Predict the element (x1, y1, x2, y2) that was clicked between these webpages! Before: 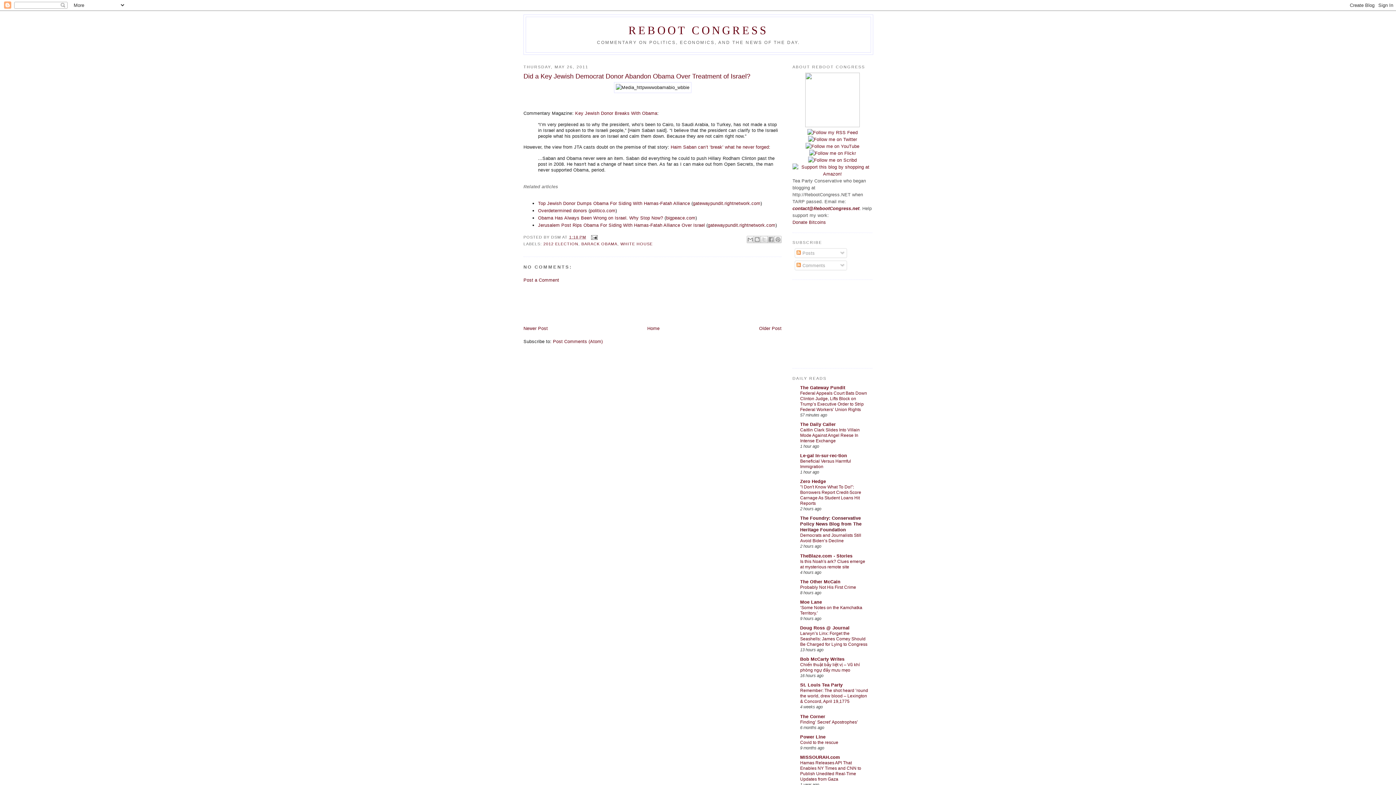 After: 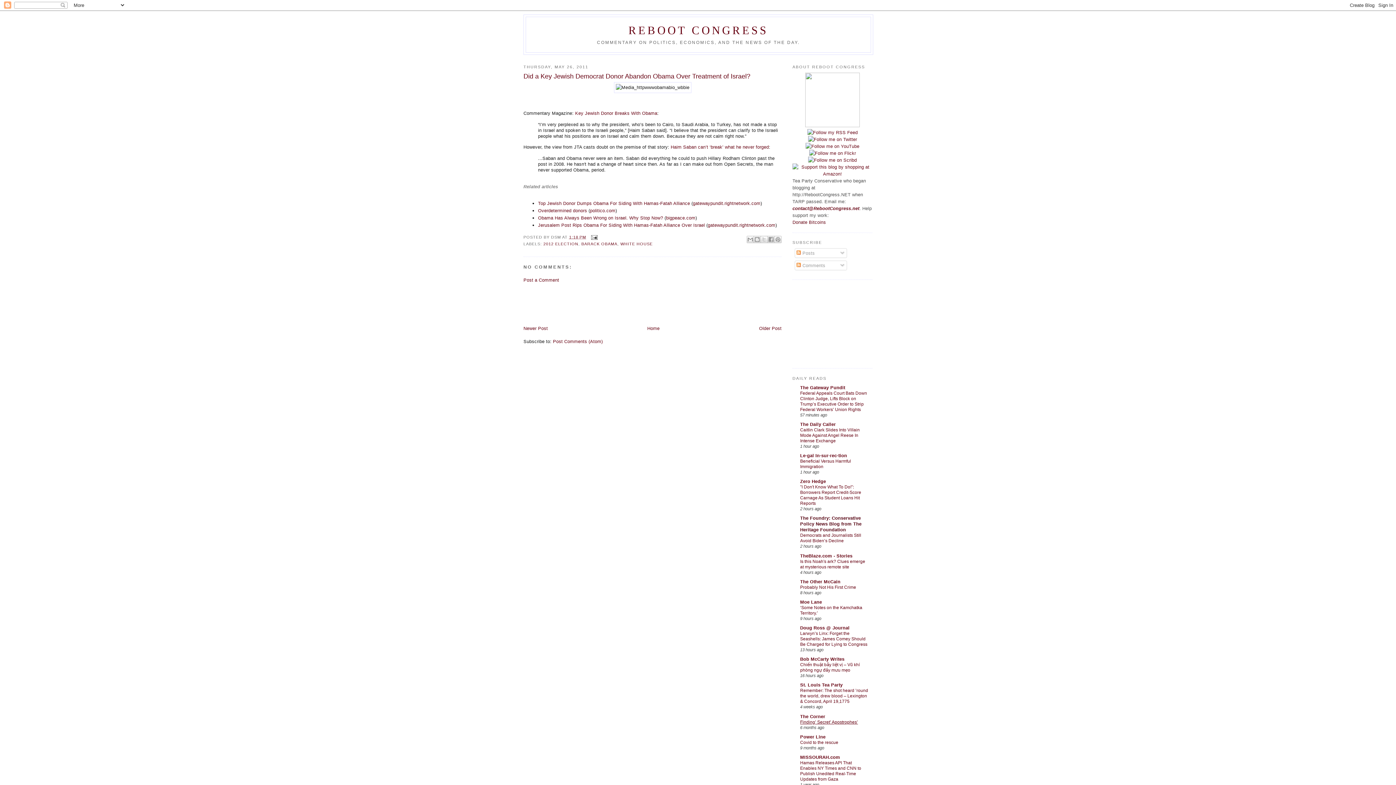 Action: label: Finding’ Secret’ Apostrophes’ bbox: (800, 719, 858, 724)